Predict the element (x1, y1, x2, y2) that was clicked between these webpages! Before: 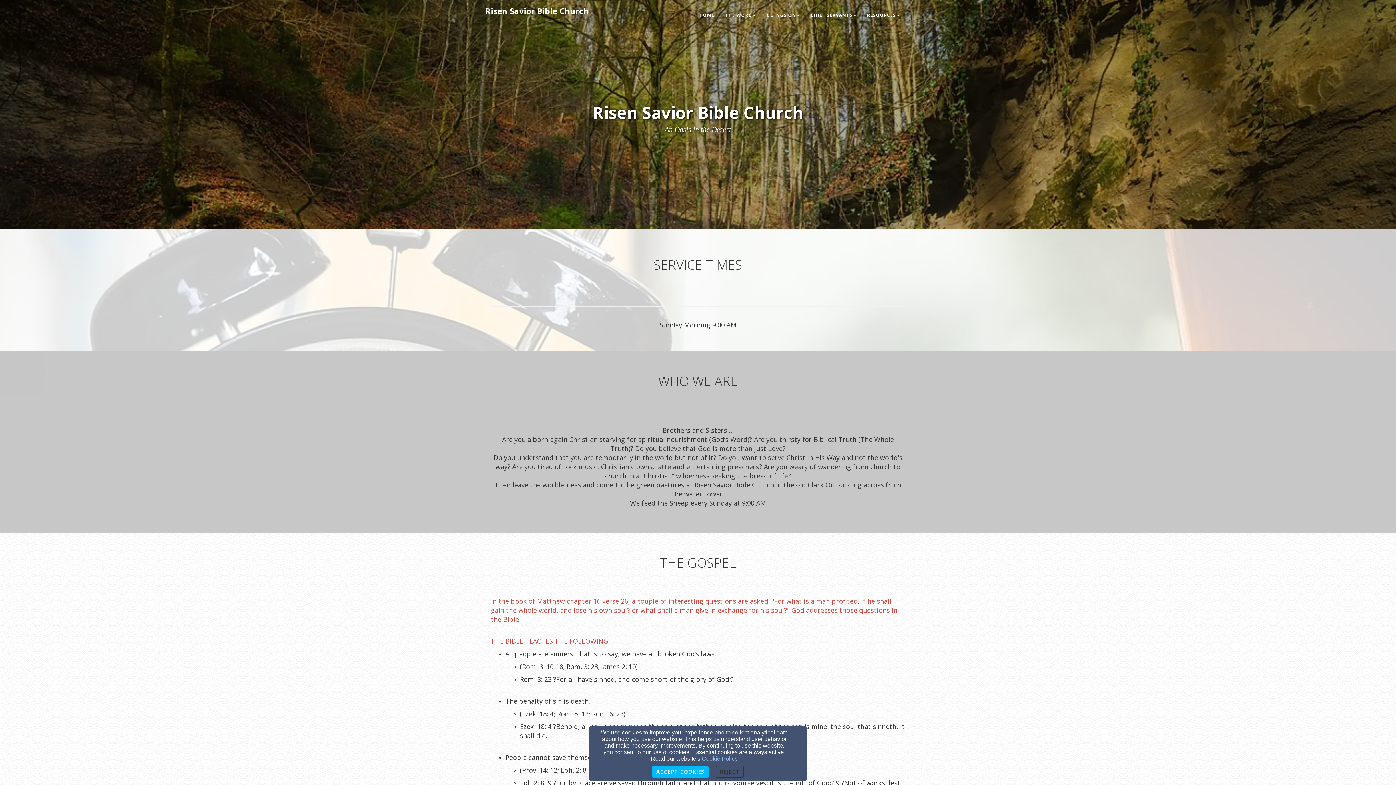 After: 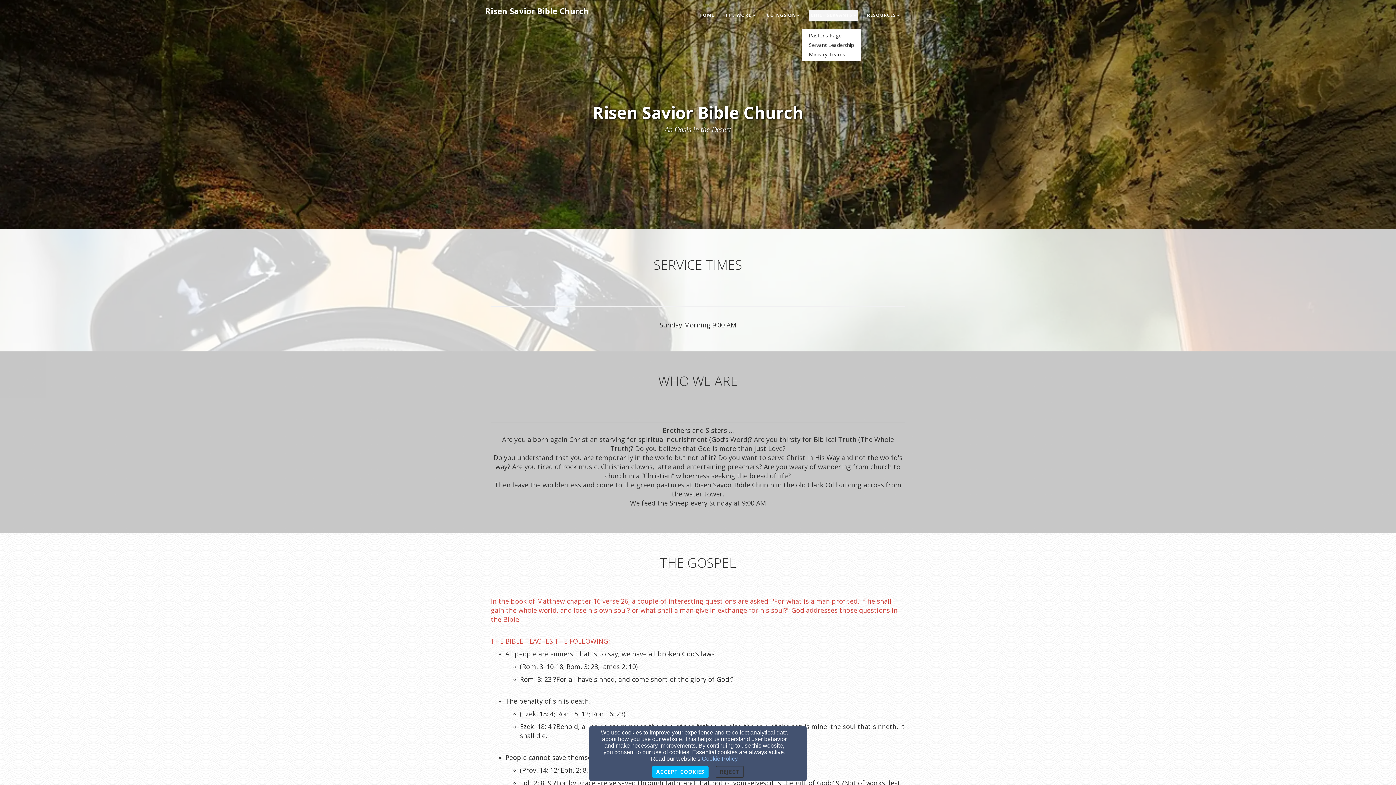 Action: bbox: (809, 9, 858, 21) label: Chief Servants